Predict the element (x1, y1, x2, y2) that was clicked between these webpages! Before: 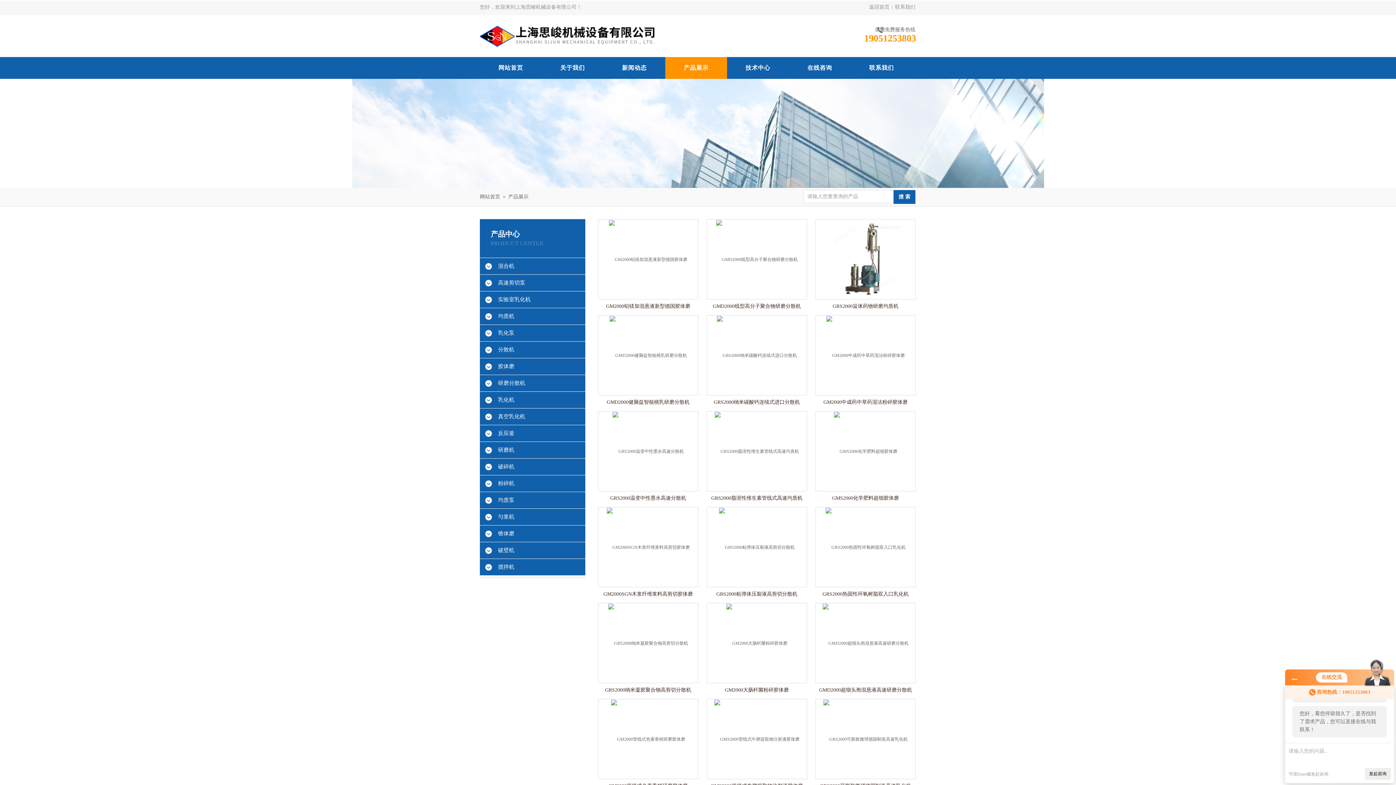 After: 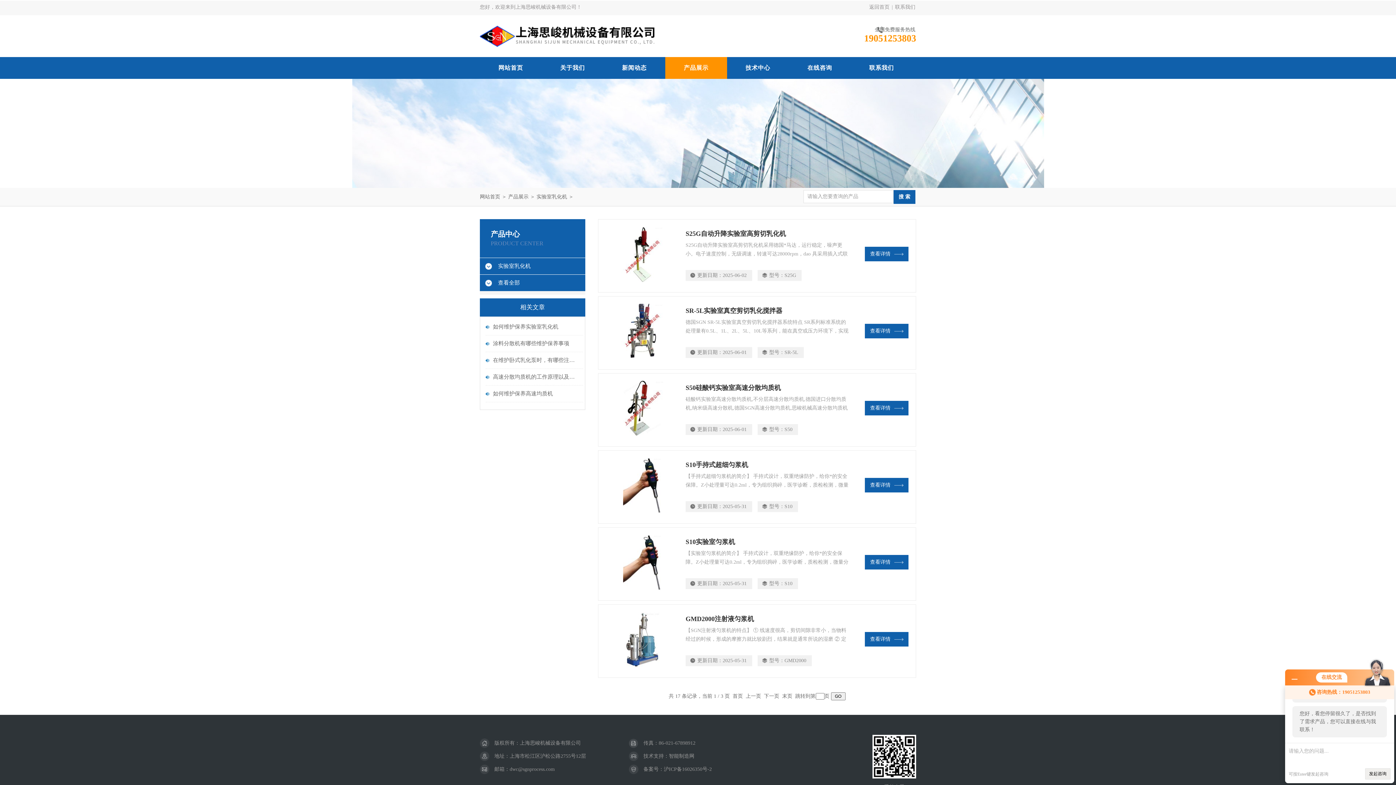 Action: bbox: (480, 291, 585, 308) label: 实验室乳化机